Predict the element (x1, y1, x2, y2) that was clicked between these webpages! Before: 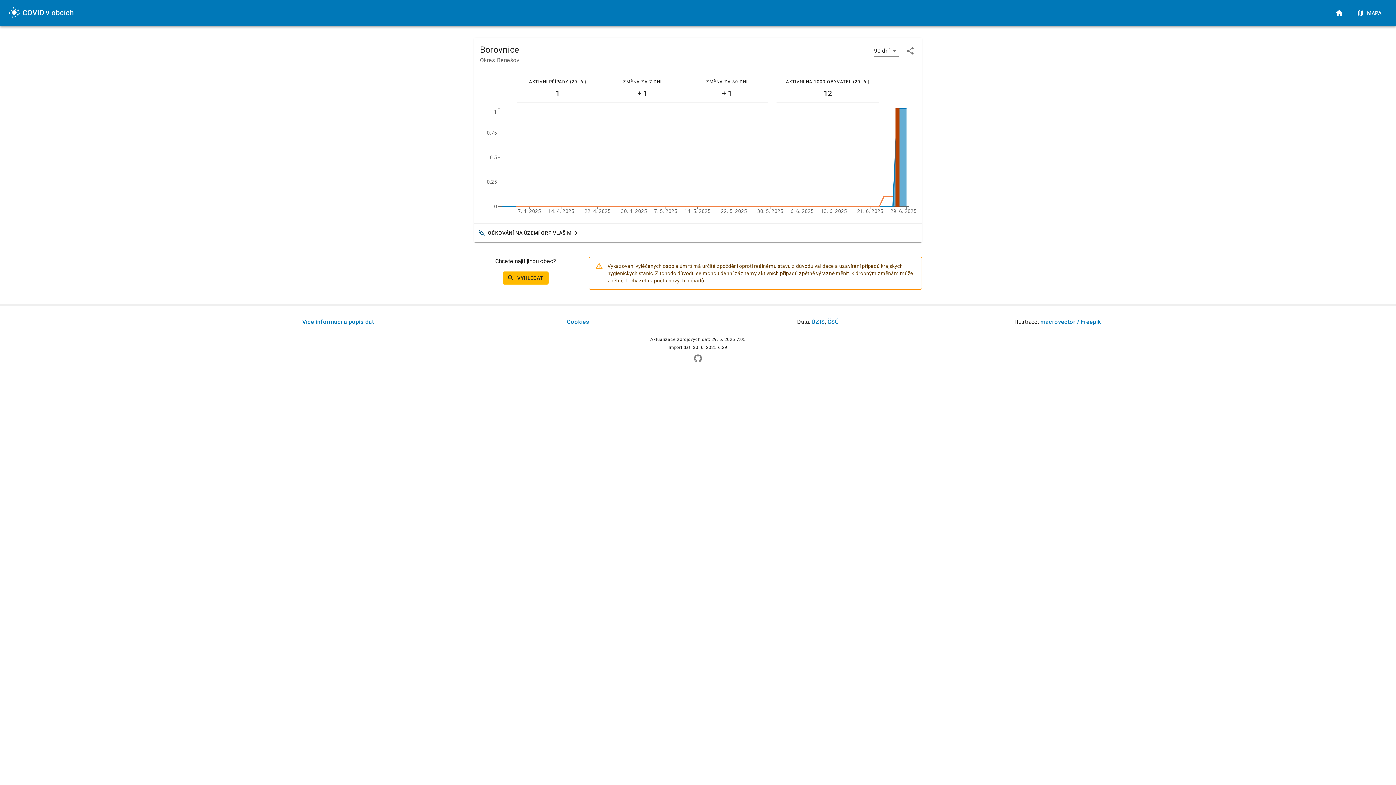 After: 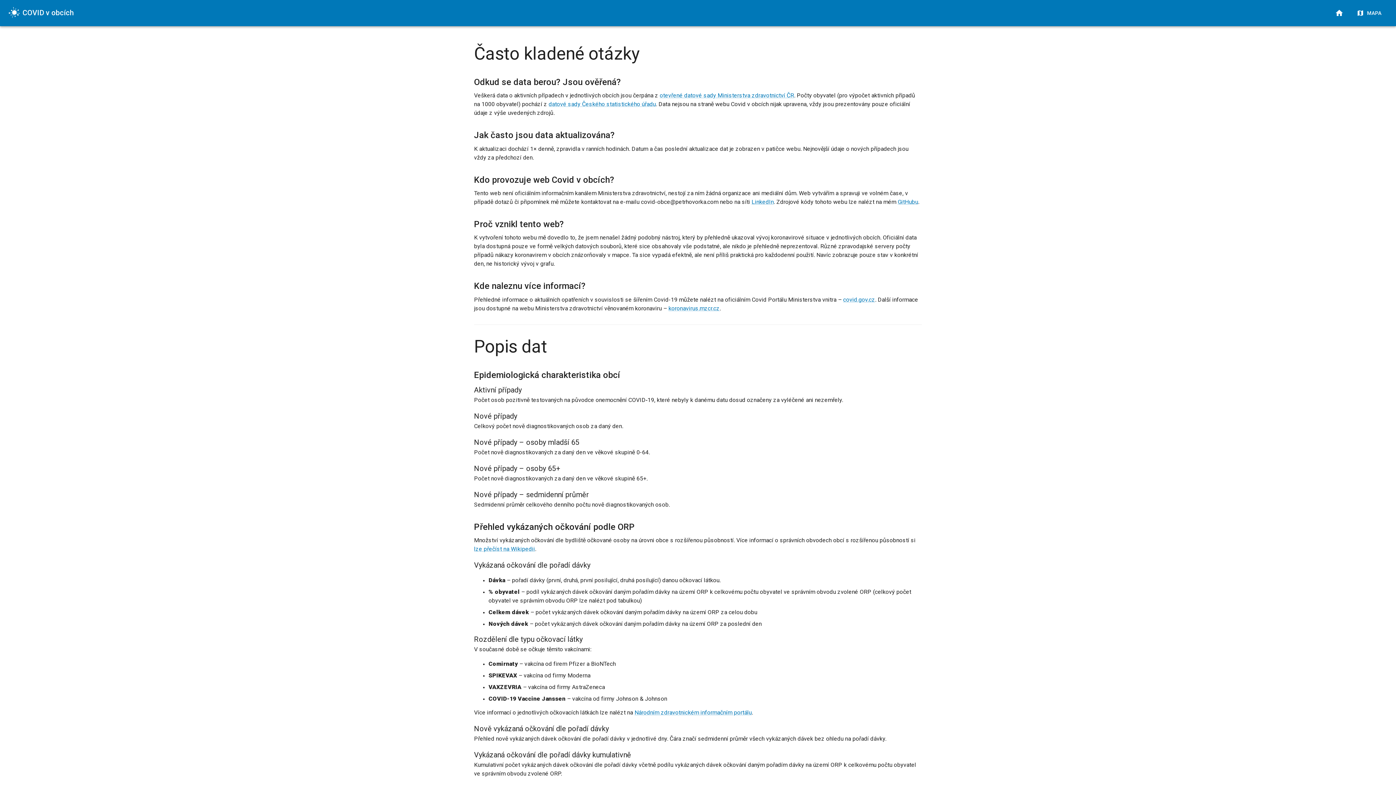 Action: label: Více informací a popis dat bbox: (302, 318, 373, 325)